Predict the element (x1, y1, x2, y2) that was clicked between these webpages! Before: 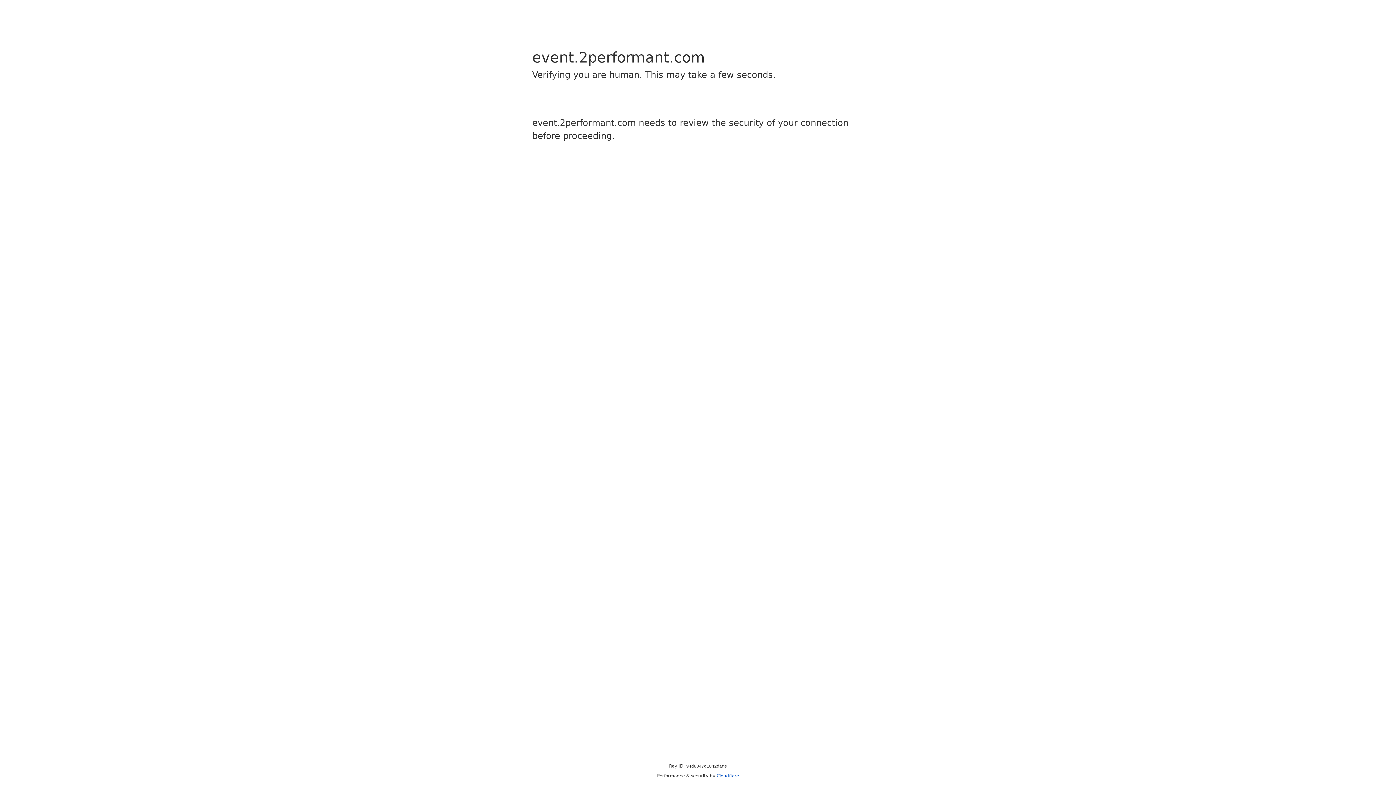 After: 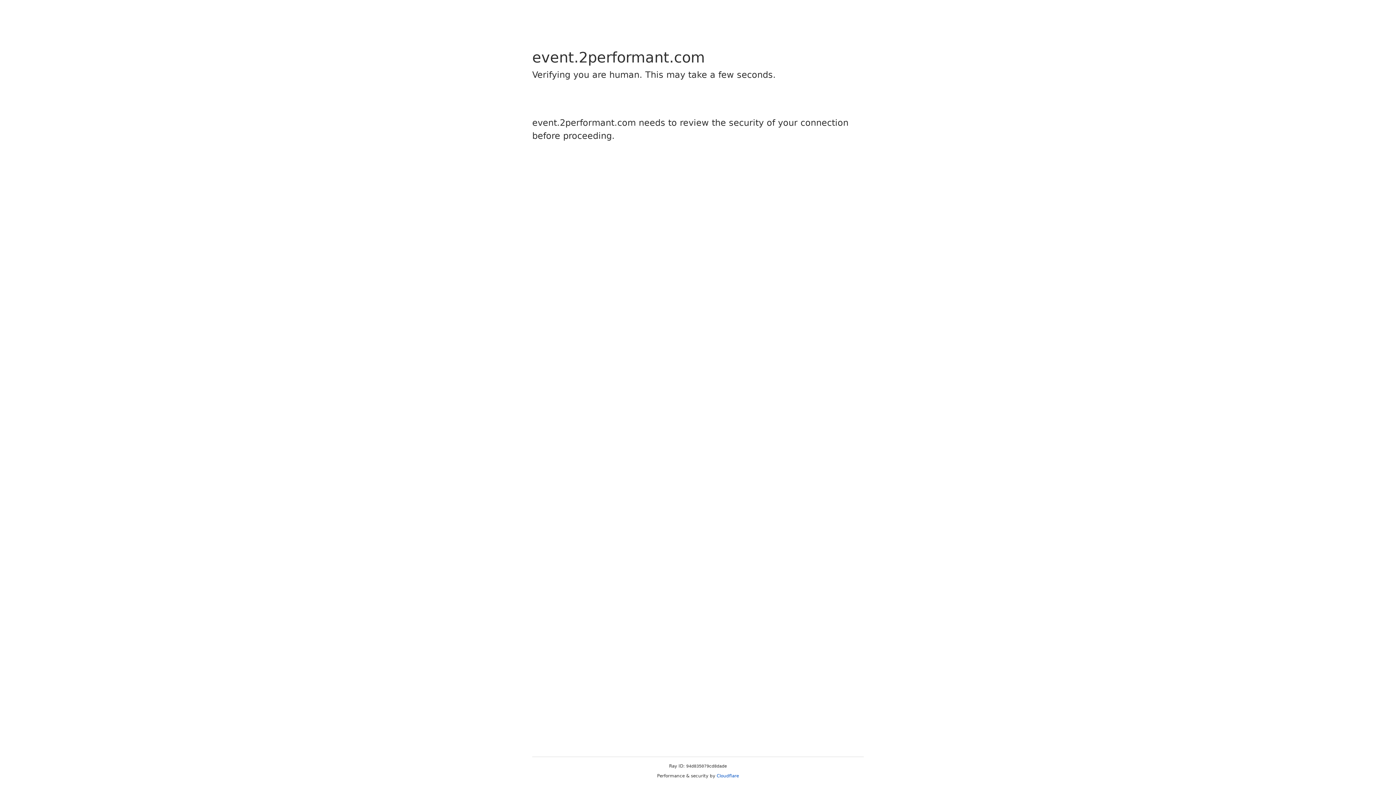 Action: label: Cloudflare bbox: (716, 773, 739, 778)